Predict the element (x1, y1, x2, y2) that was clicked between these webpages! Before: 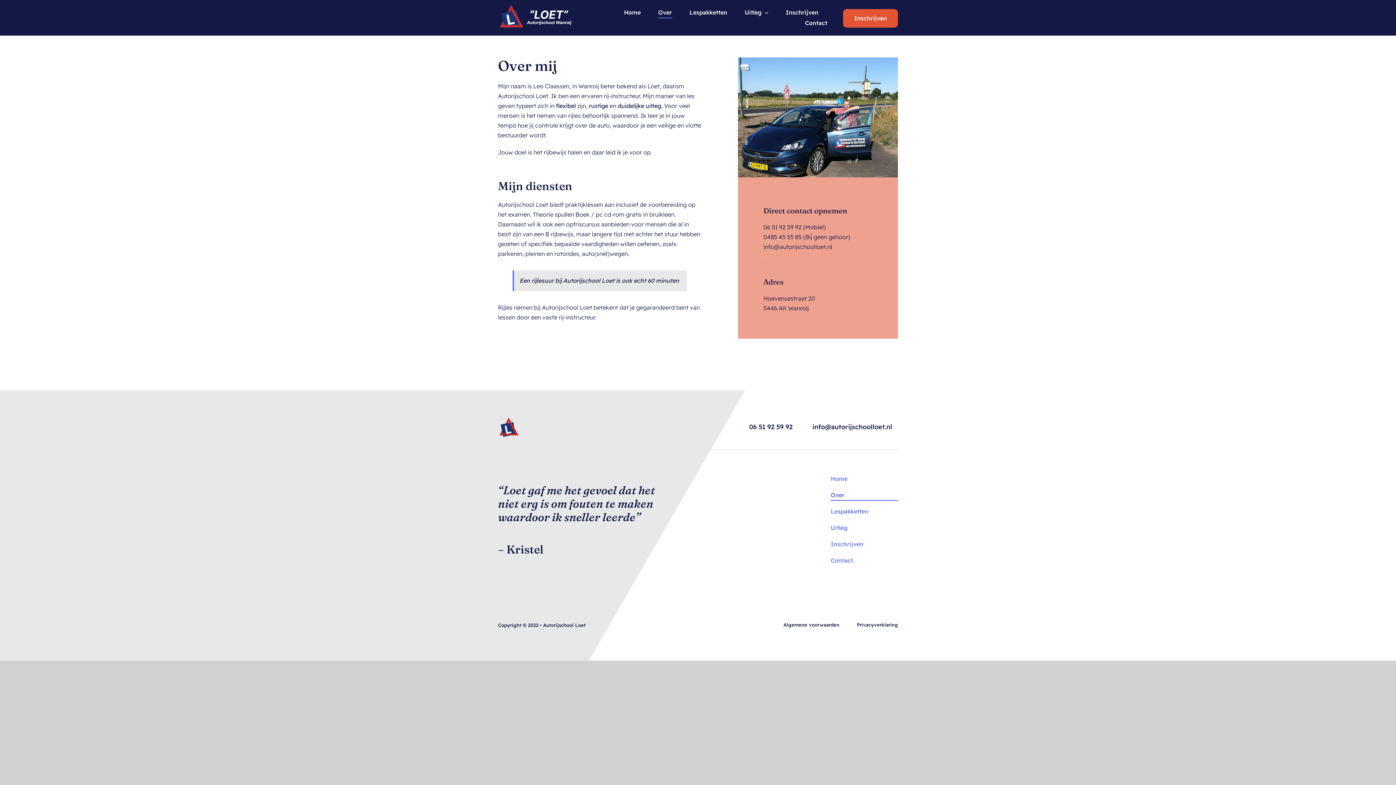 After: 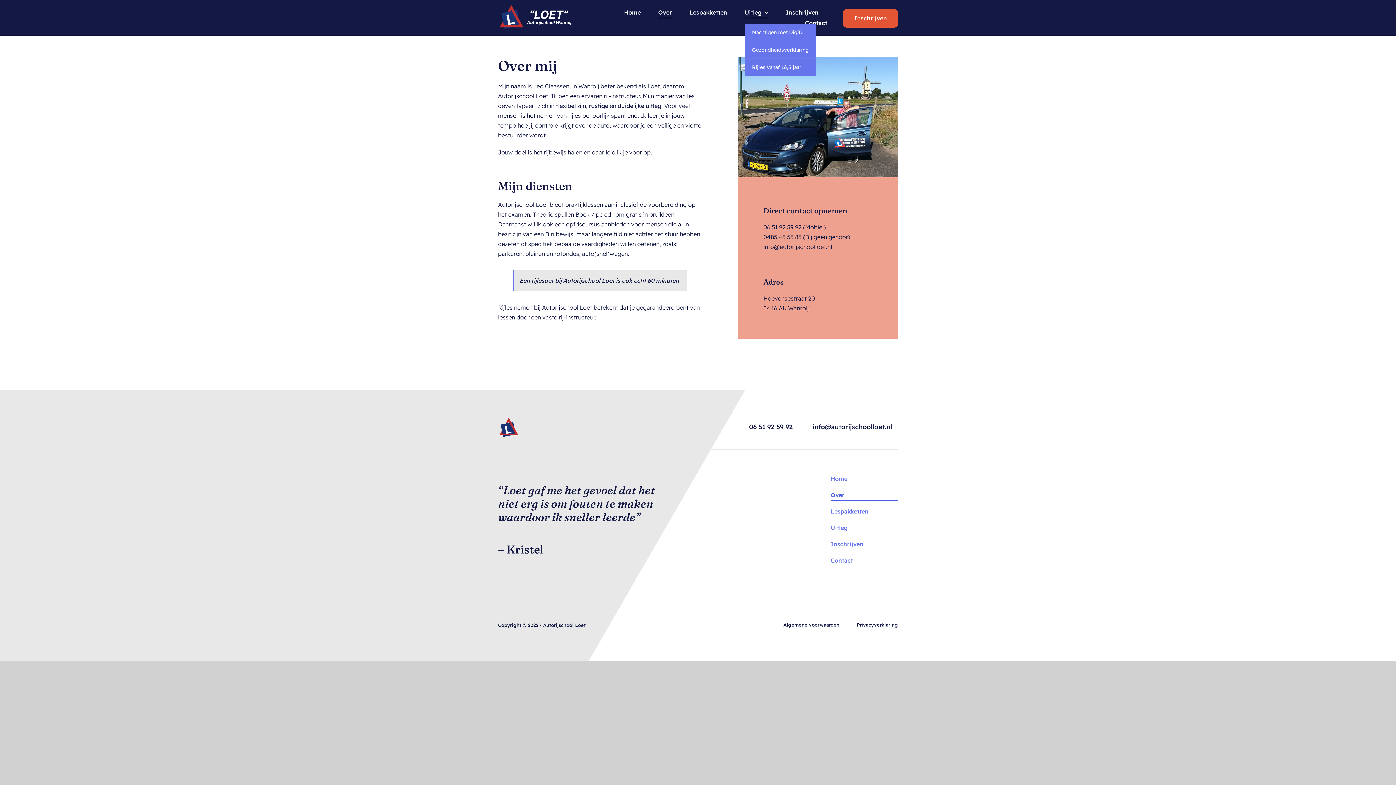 Action: bbox: (744, 7, 768, 18) label: Uitleg